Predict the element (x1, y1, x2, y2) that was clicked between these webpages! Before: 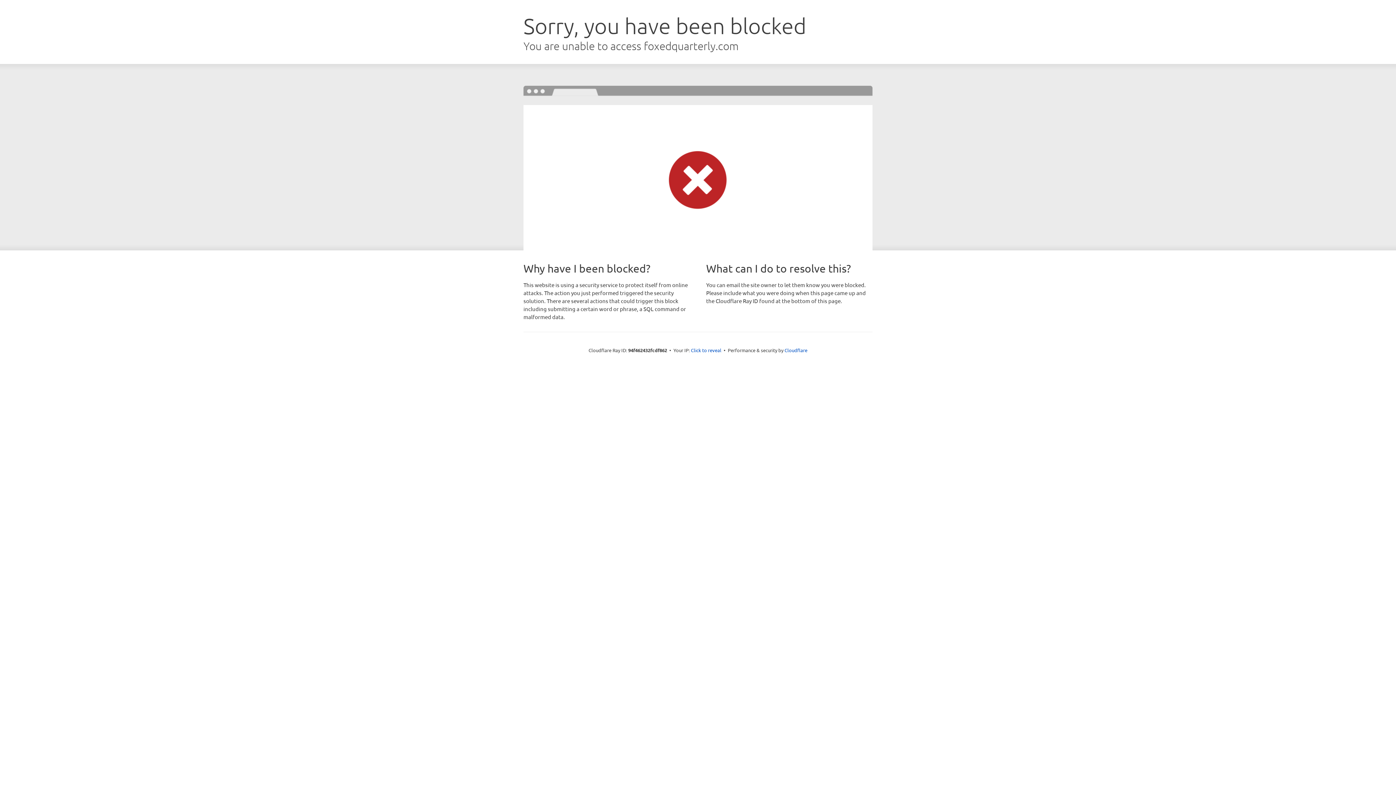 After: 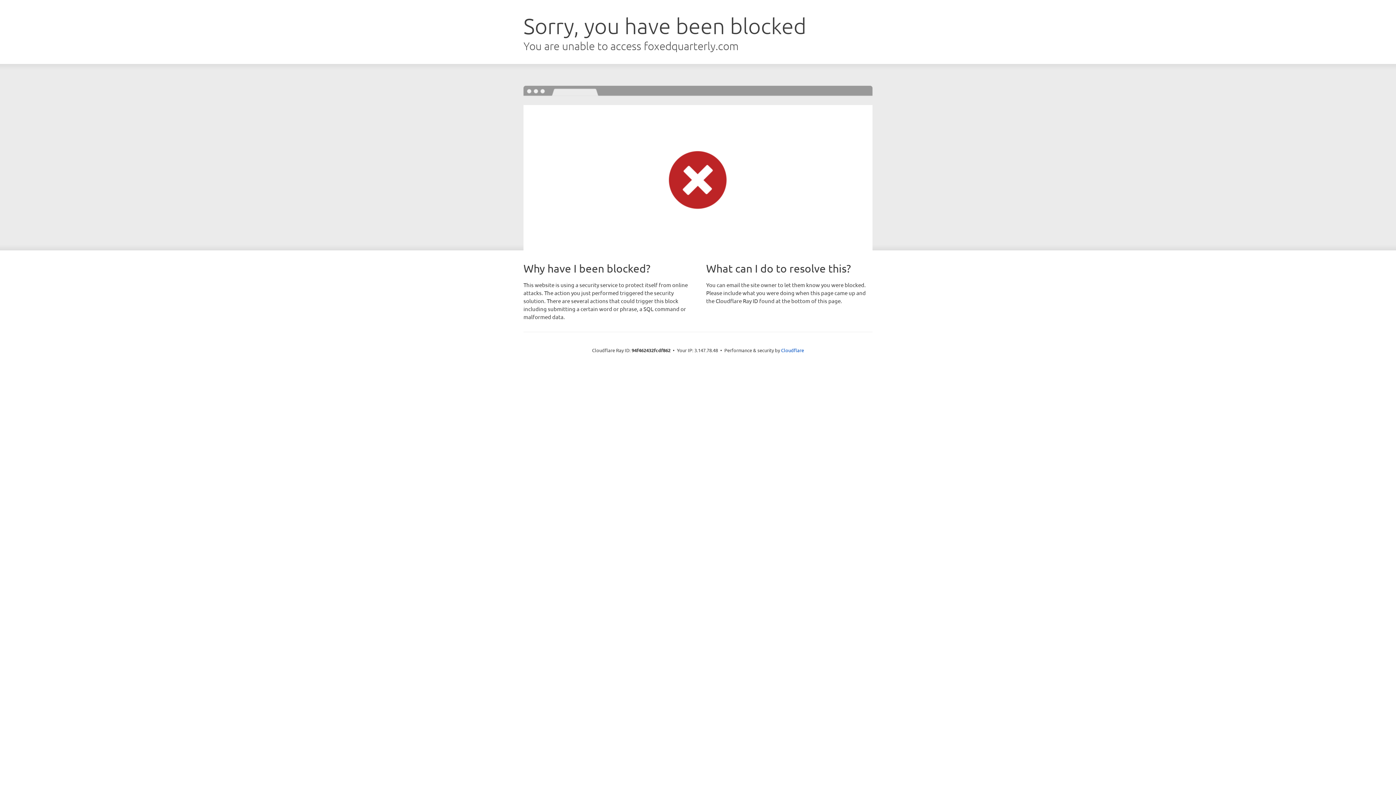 Action: bbox: (691, 346, 721, 353) label: Click to reveal